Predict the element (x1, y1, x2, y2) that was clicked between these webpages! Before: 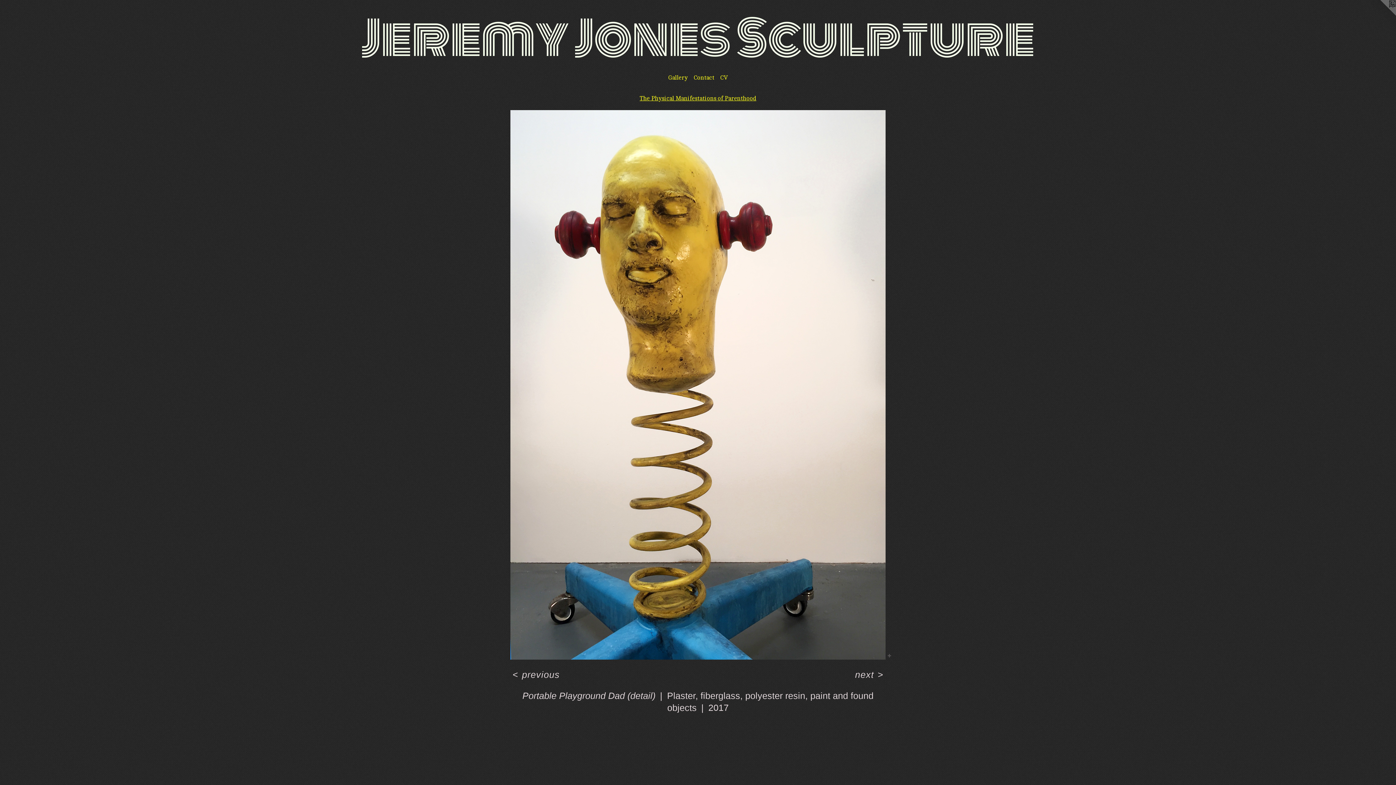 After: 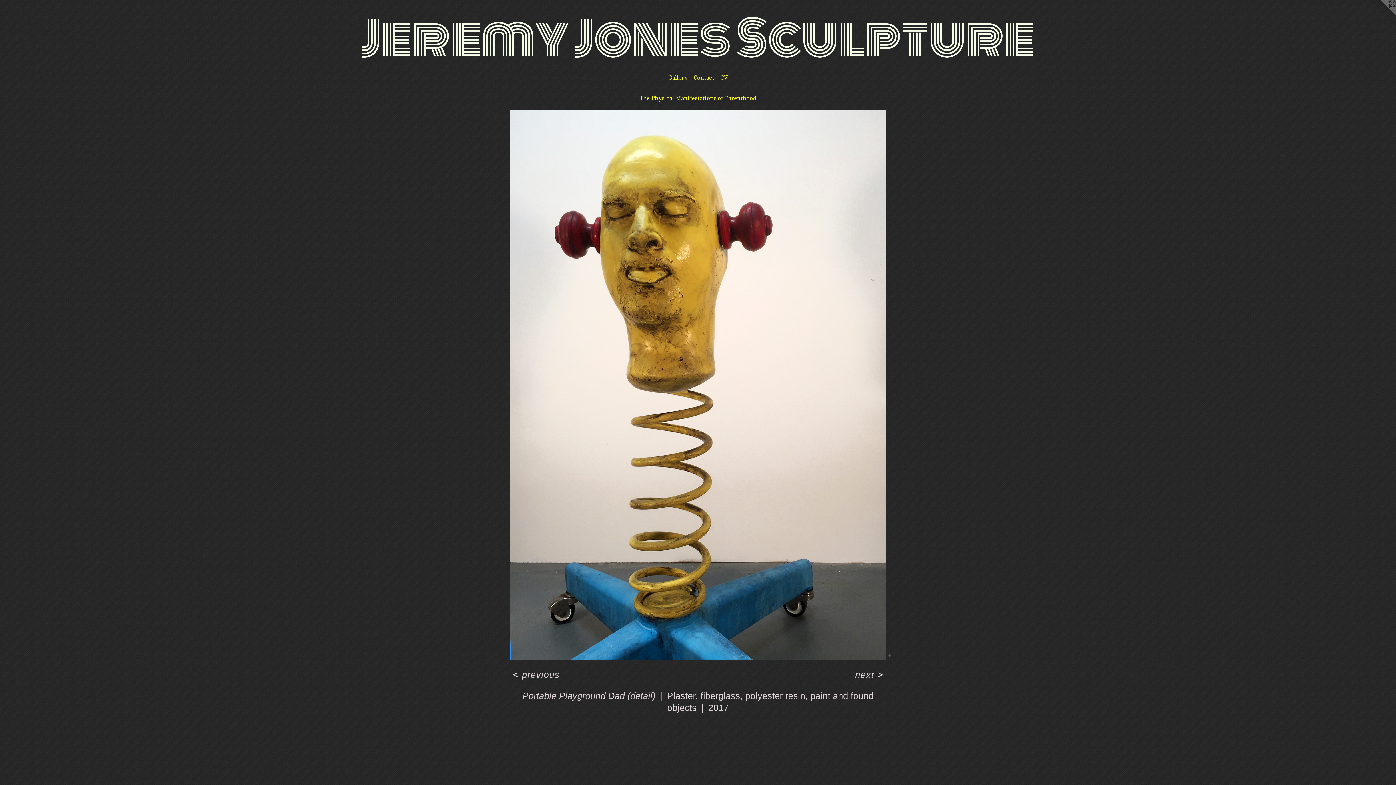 Action: bbox: (1367, 0, 1396, 29)